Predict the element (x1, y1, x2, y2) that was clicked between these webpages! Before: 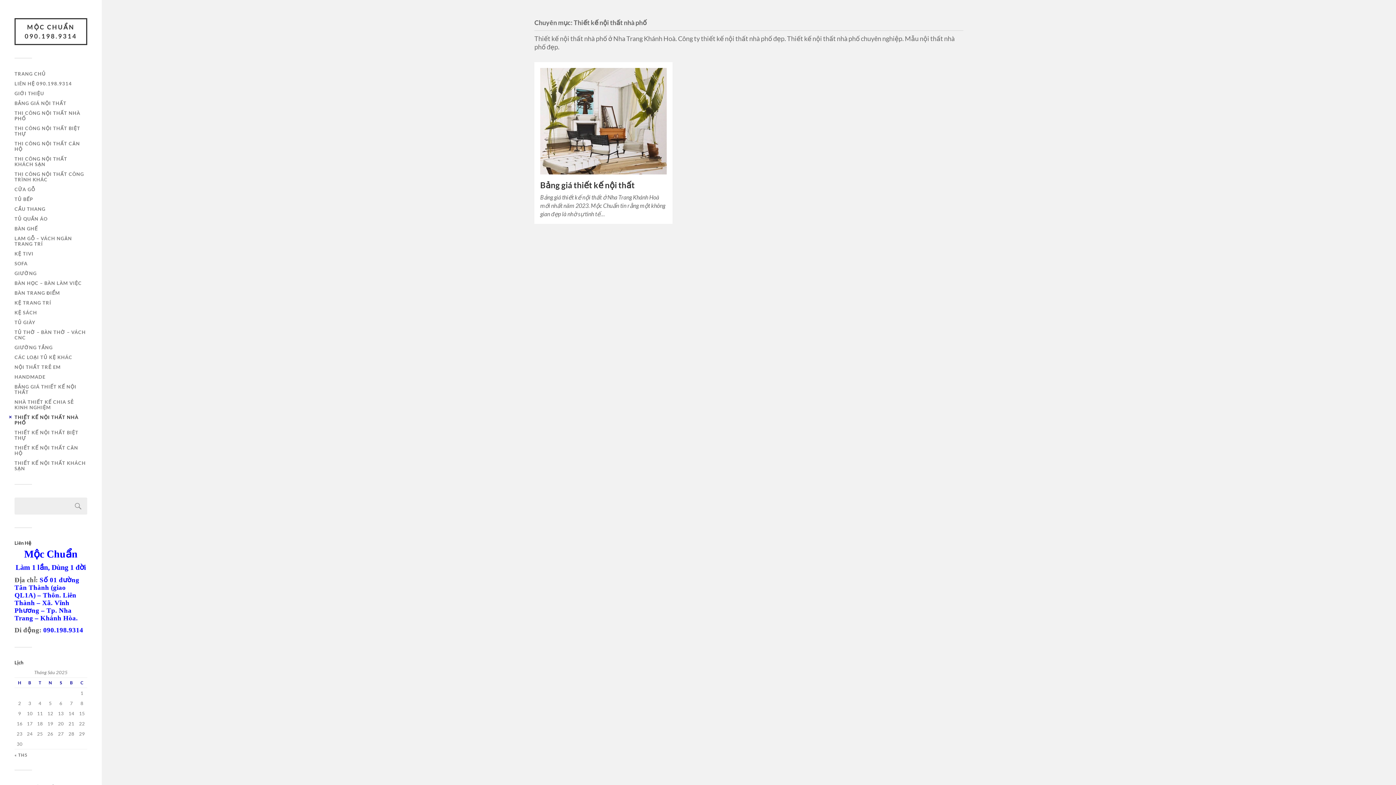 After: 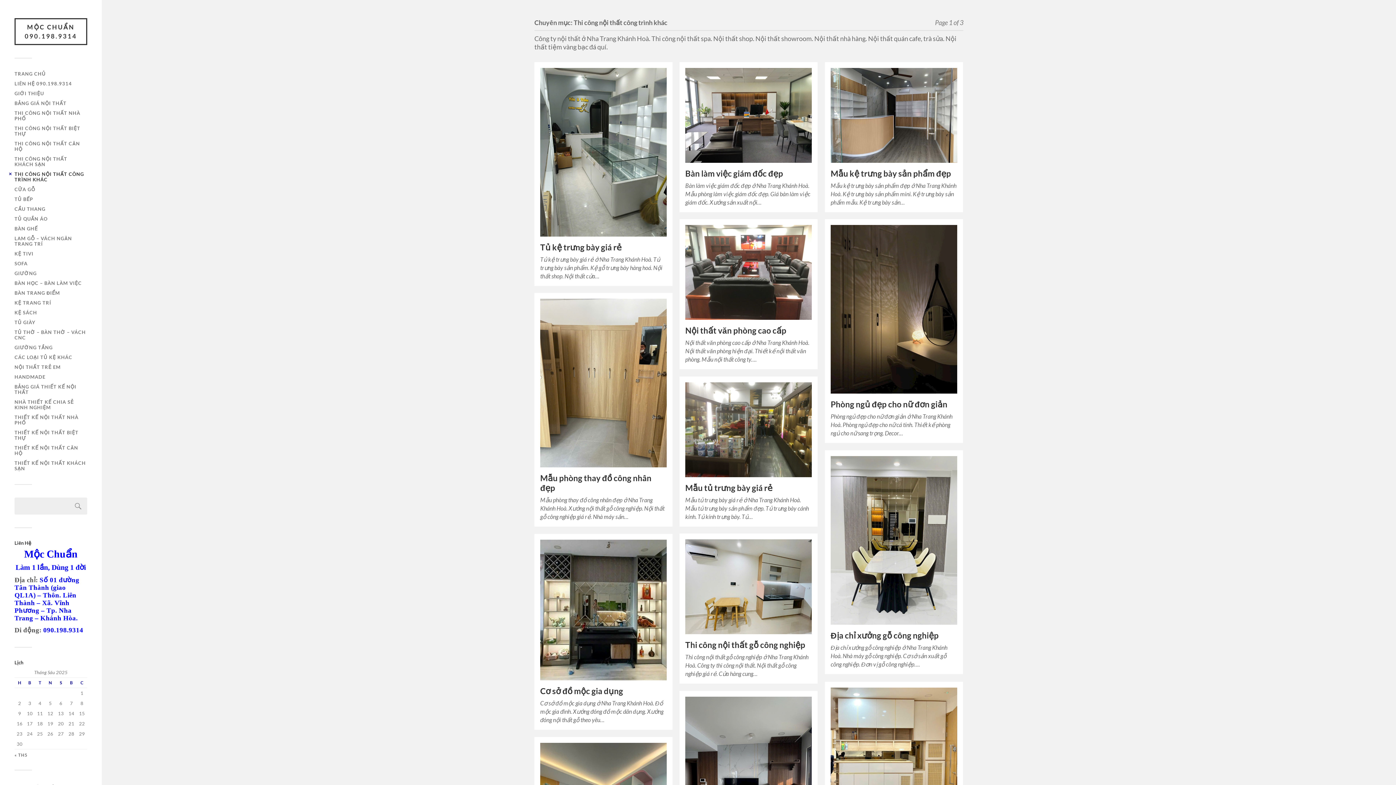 Action: bbox: (14, 171, 84, 182) label: THI CÔNG NỘI THẤT CÔNG TRÌNH KHÁC